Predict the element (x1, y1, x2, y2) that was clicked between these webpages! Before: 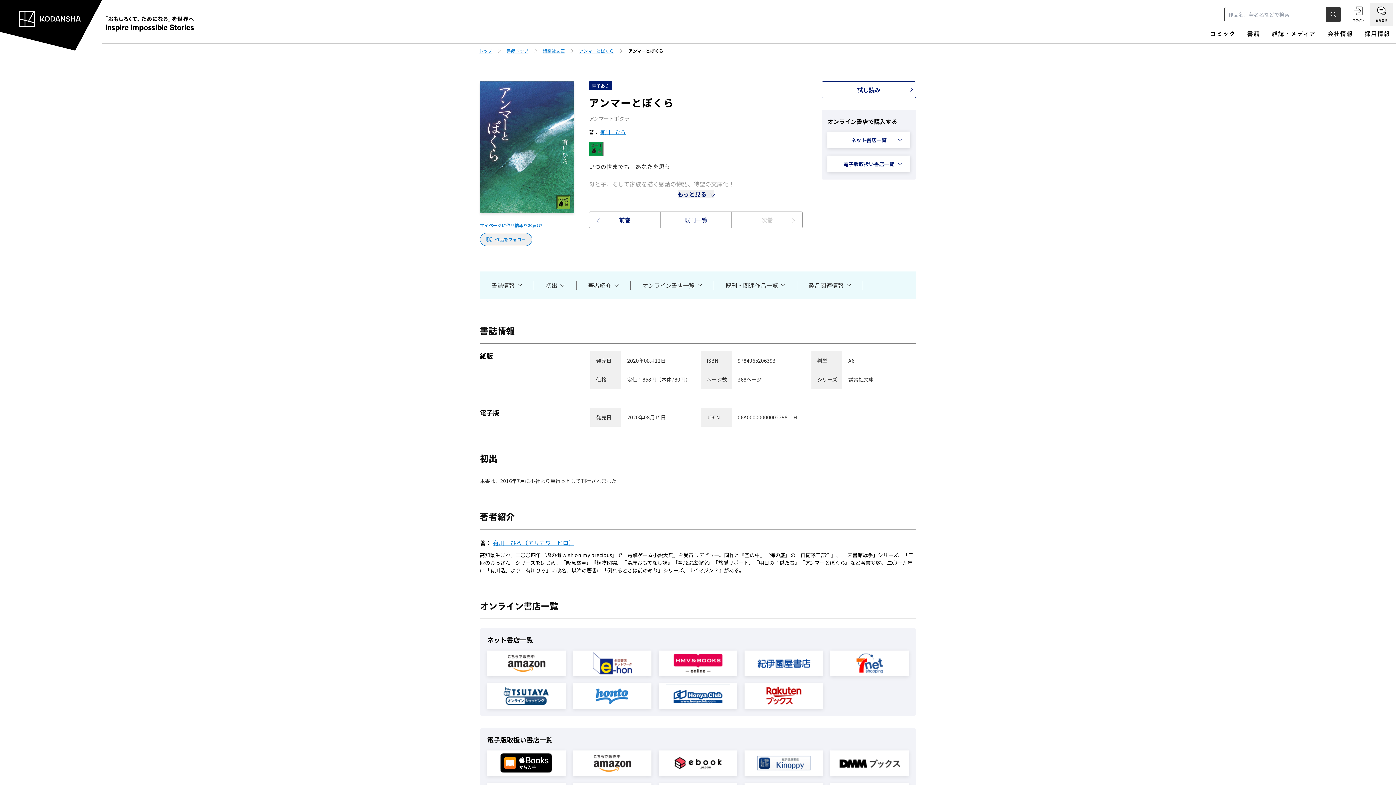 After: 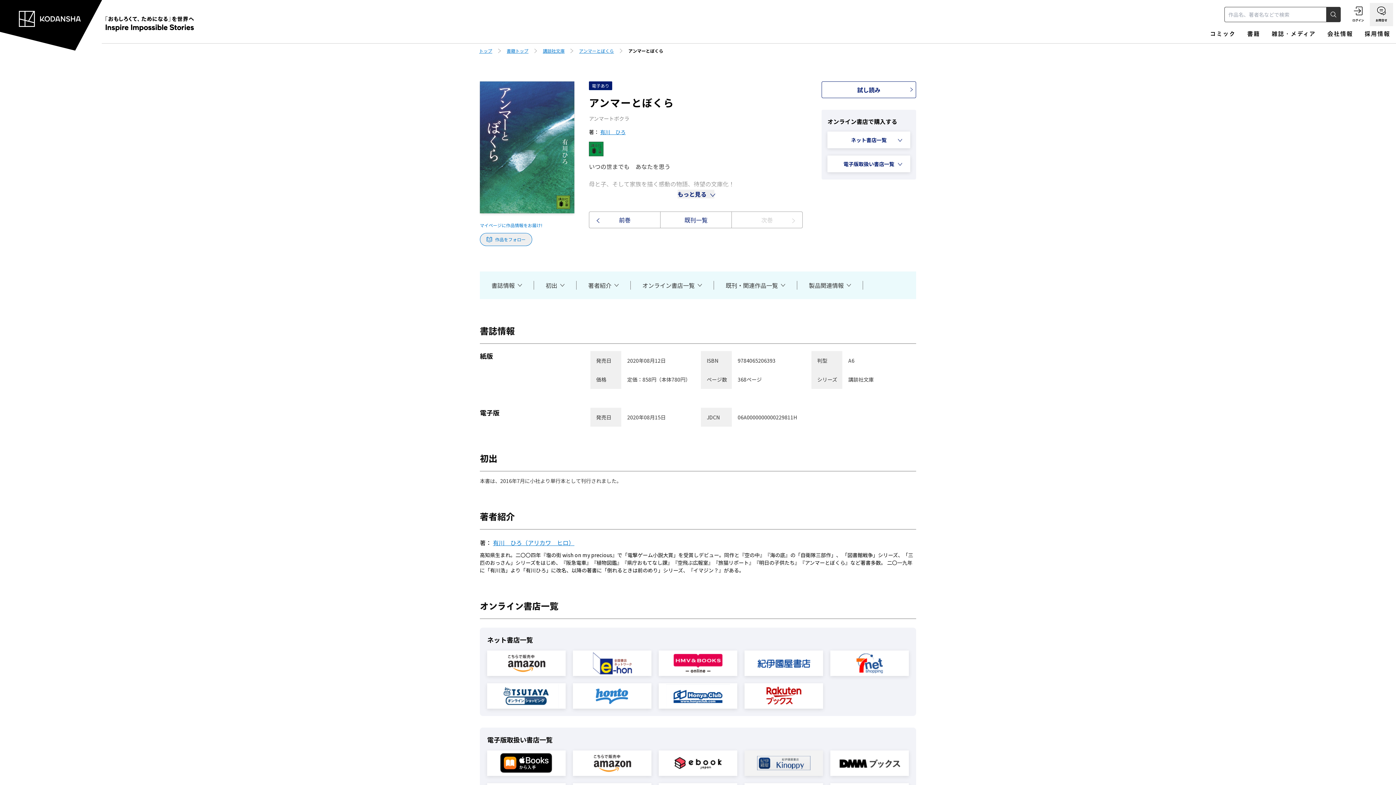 Action: bbox: (744, 750, 823, 776)